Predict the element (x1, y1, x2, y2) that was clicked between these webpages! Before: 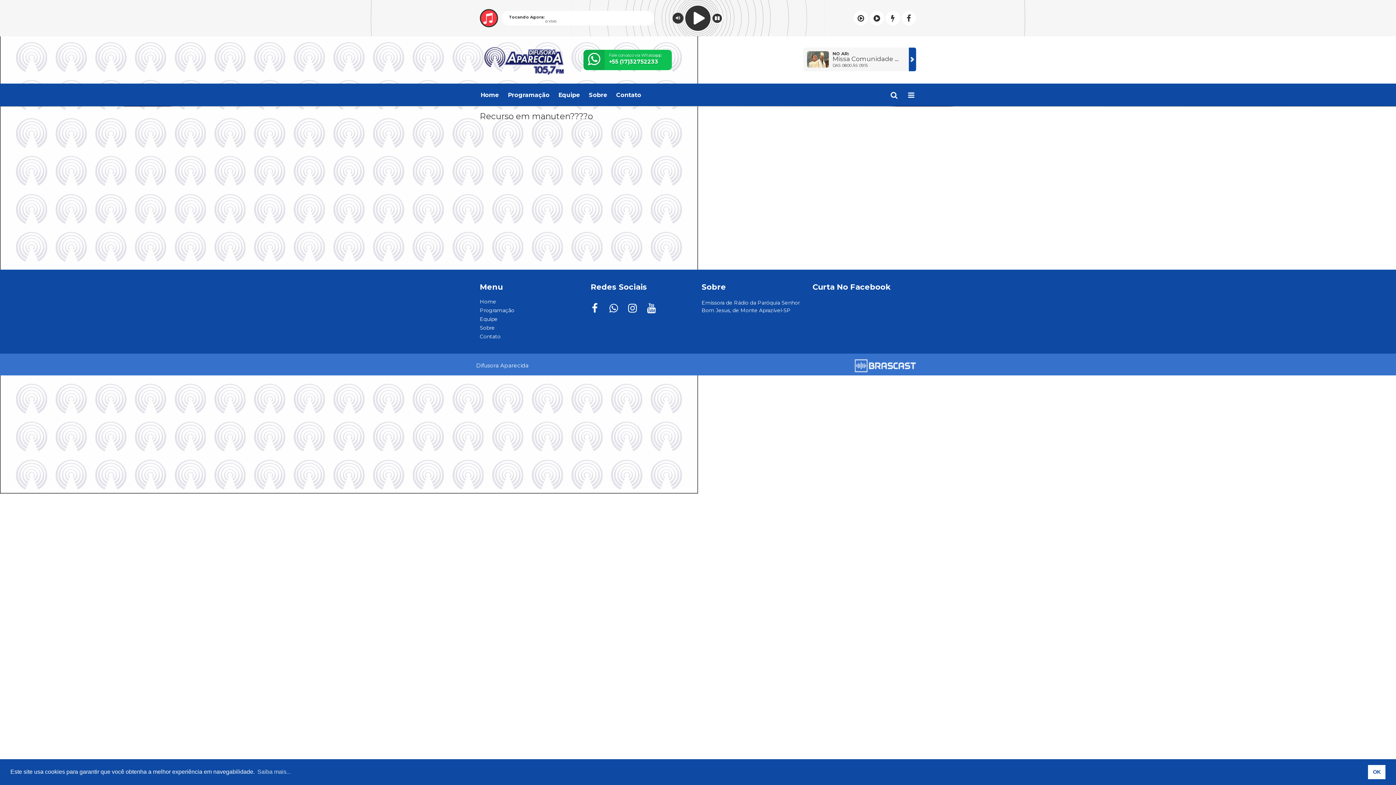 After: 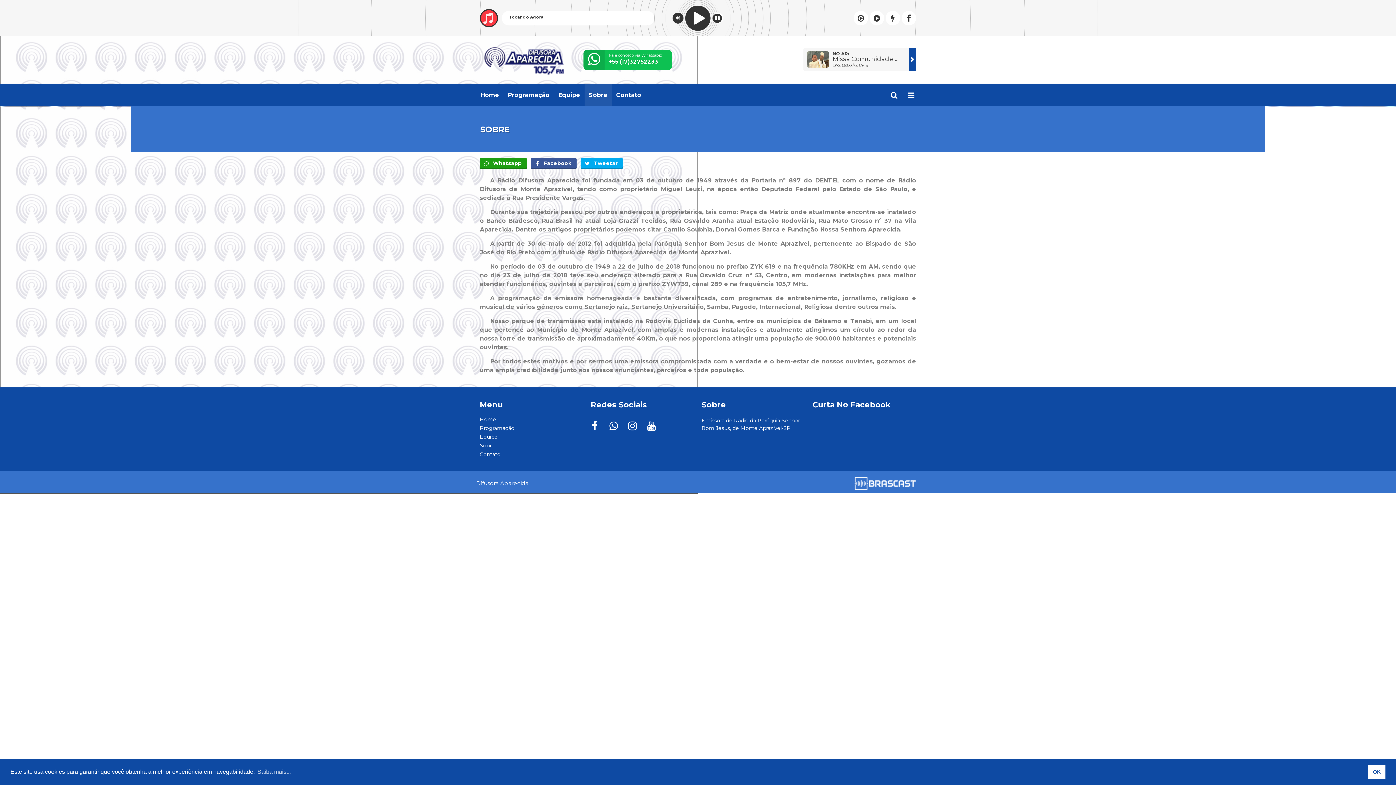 Action: label: Sobre bbox: (584, 83, 612, 106)